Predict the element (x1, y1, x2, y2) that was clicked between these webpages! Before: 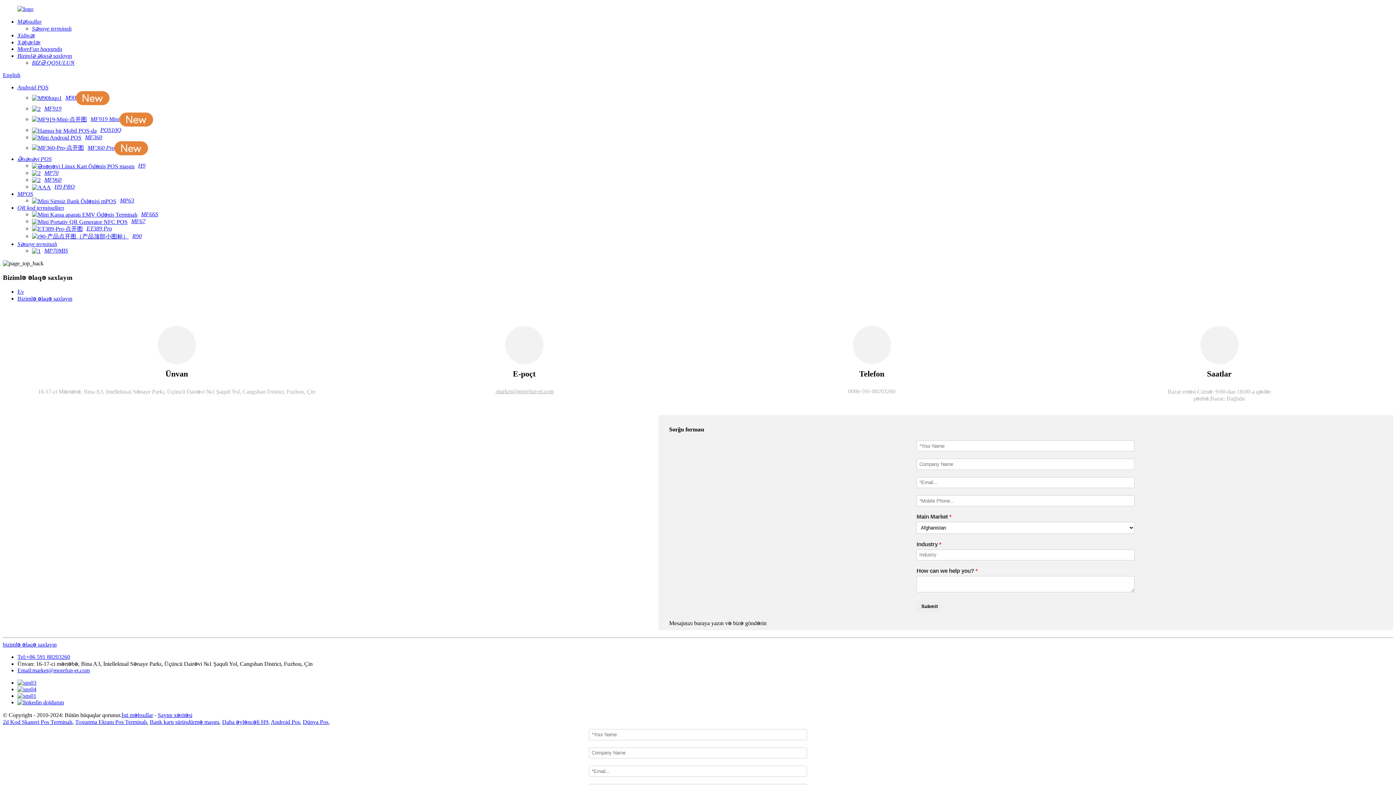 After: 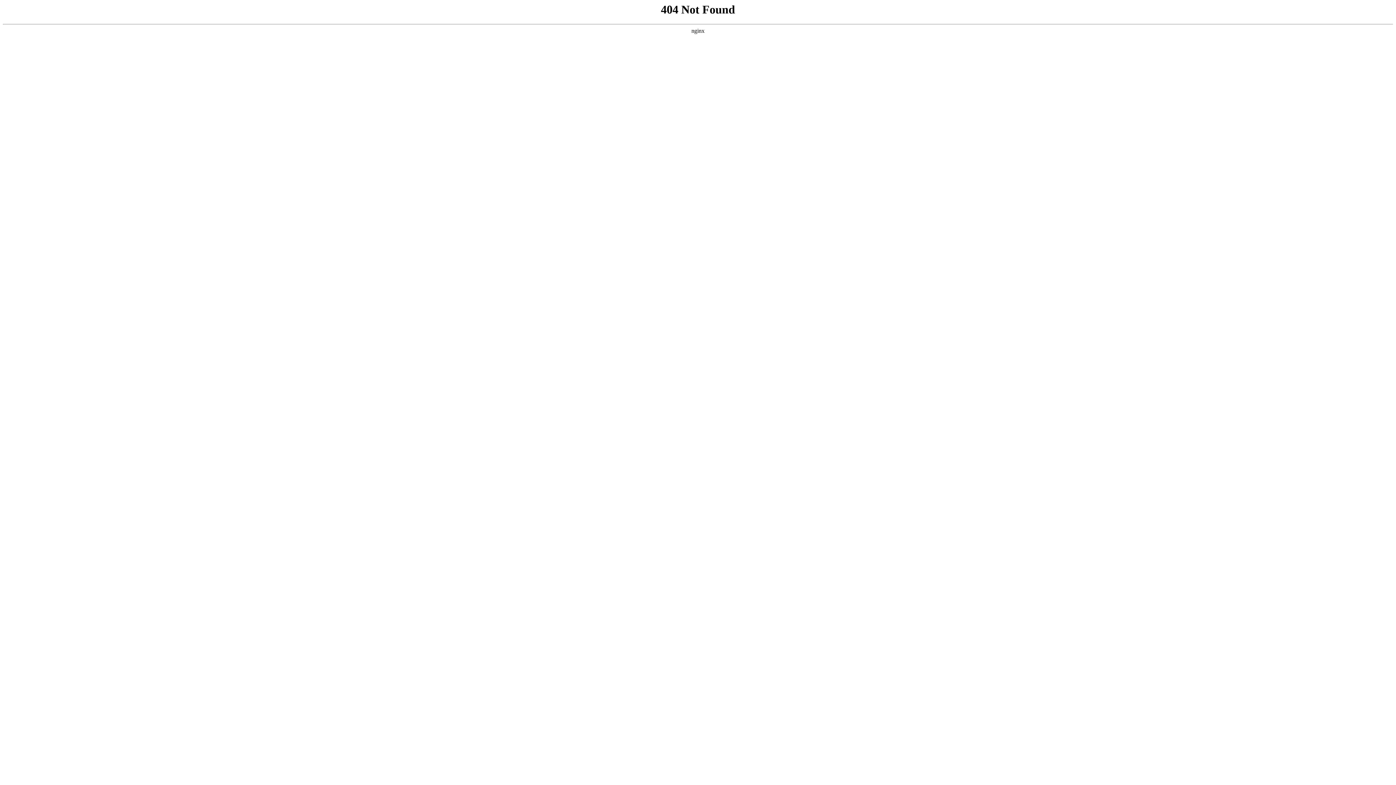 Action: label: Bank kartı sürüşdürmə maşını bbox: (149, 719, 219, 725)